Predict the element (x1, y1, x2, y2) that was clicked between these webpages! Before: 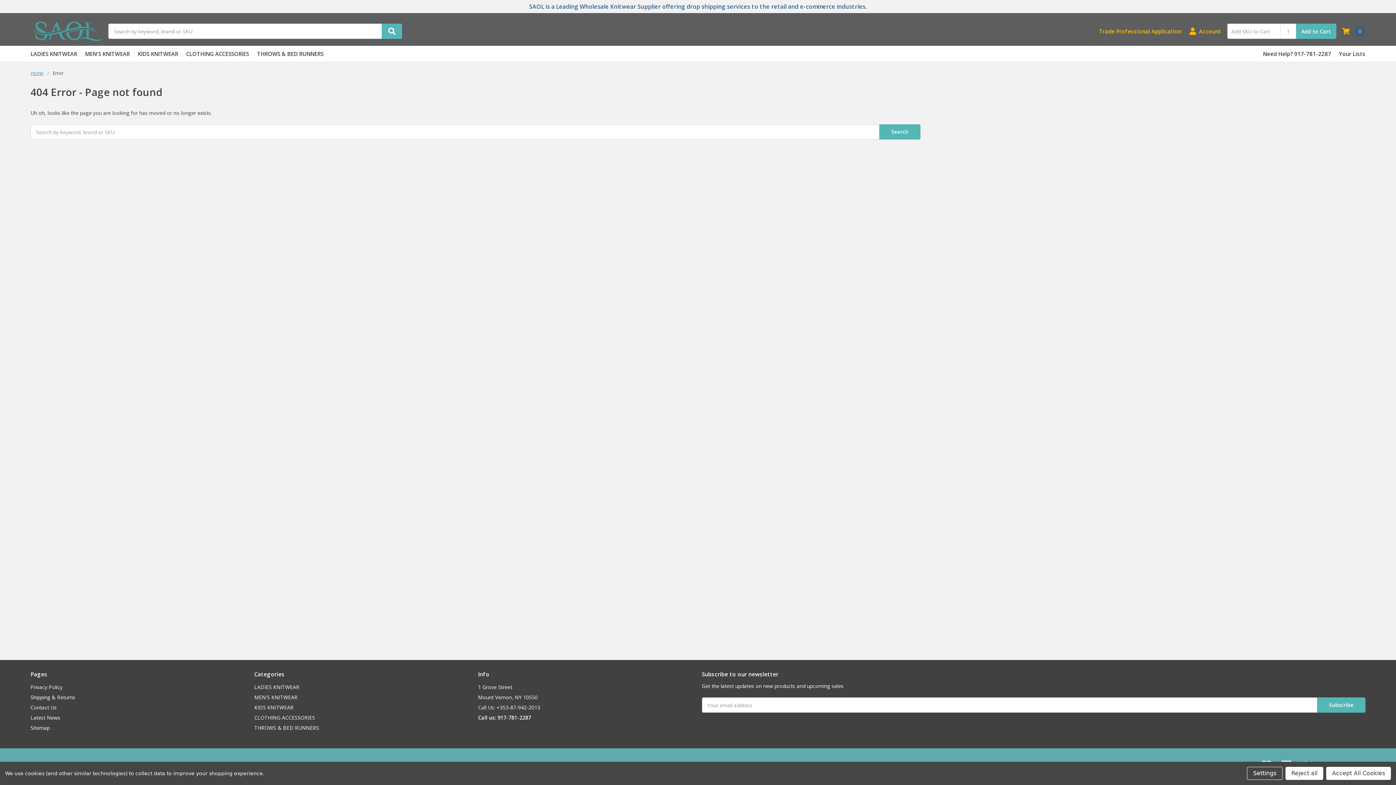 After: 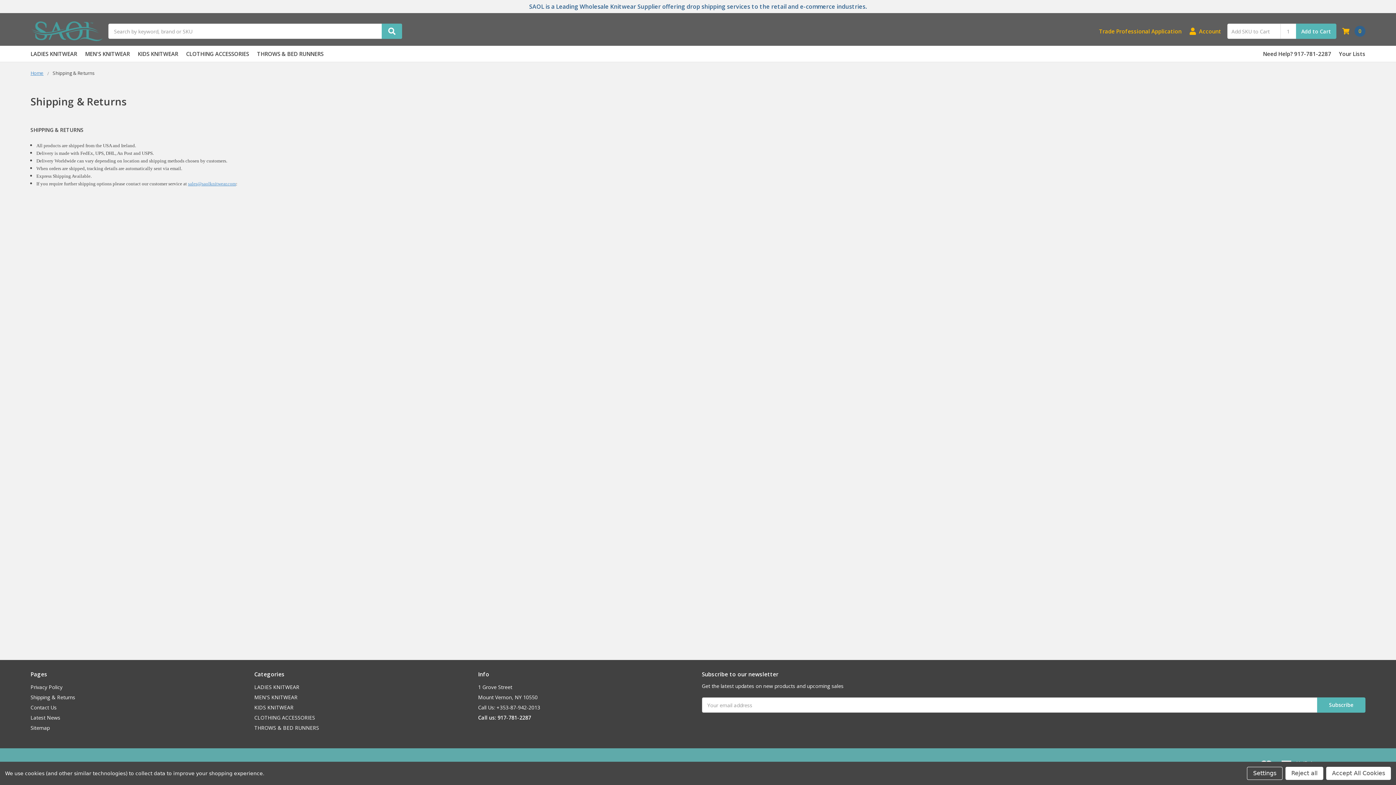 Action: label: Shipping & Returns bbox: (30, 694, 75, 701)